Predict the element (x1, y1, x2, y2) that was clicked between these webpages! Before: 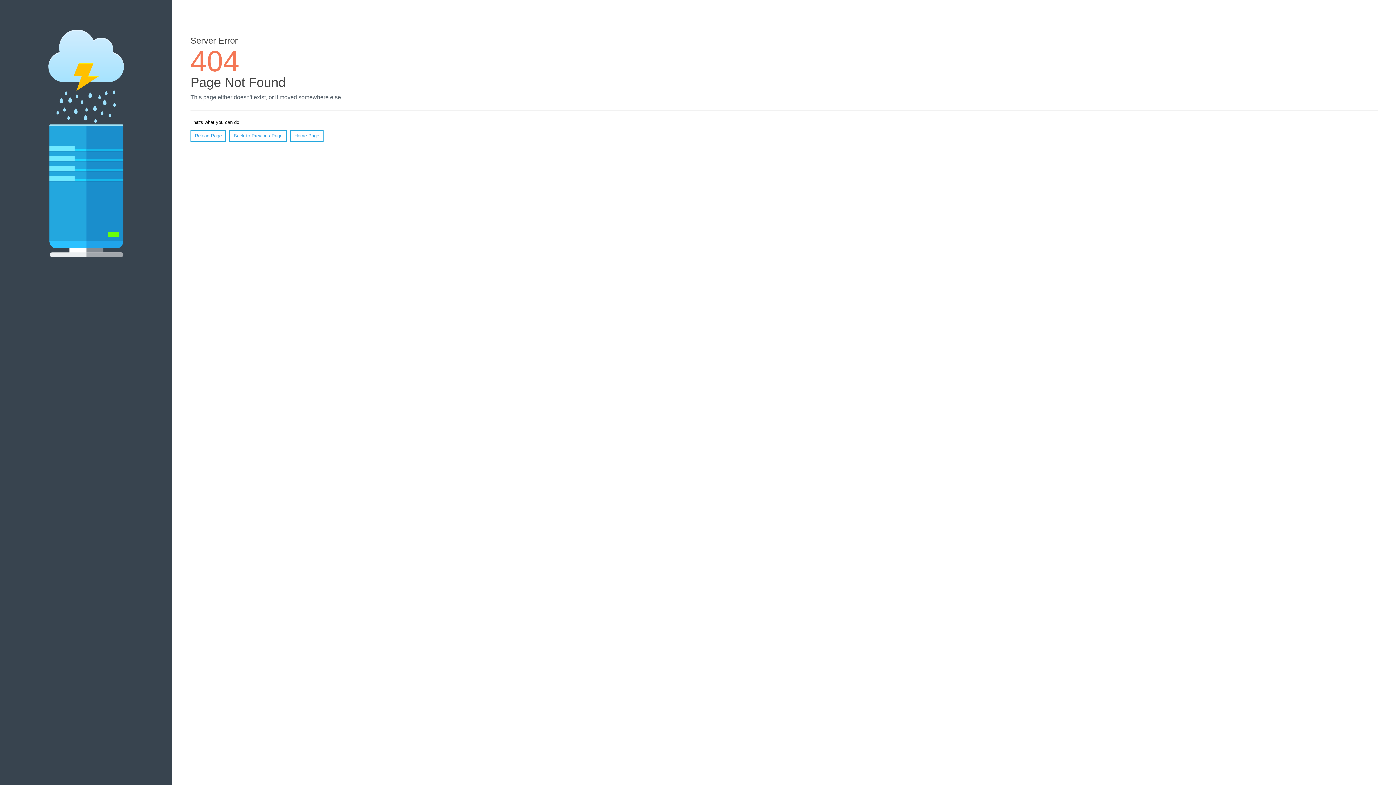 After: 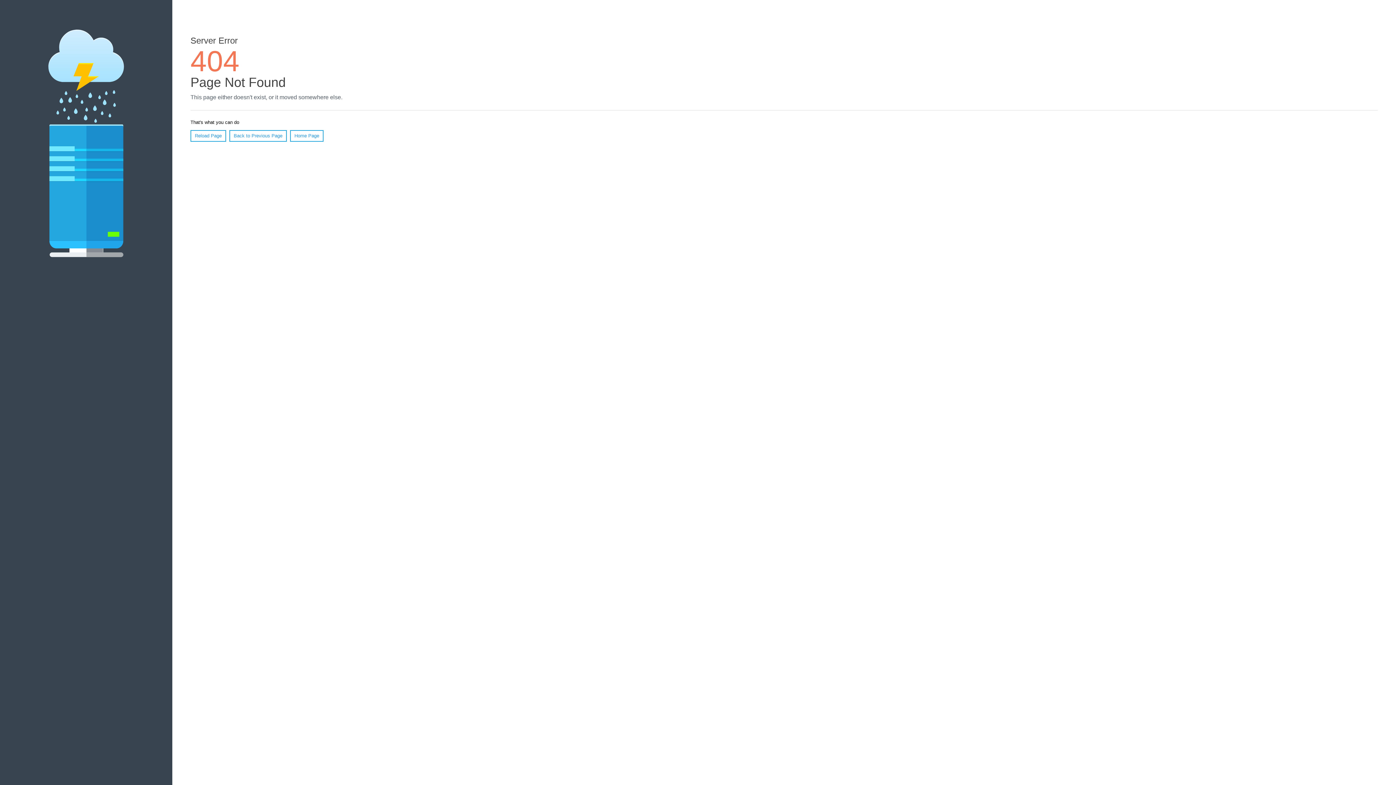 Action: bbox: (190, 130, 226, 141) label: Reload Page